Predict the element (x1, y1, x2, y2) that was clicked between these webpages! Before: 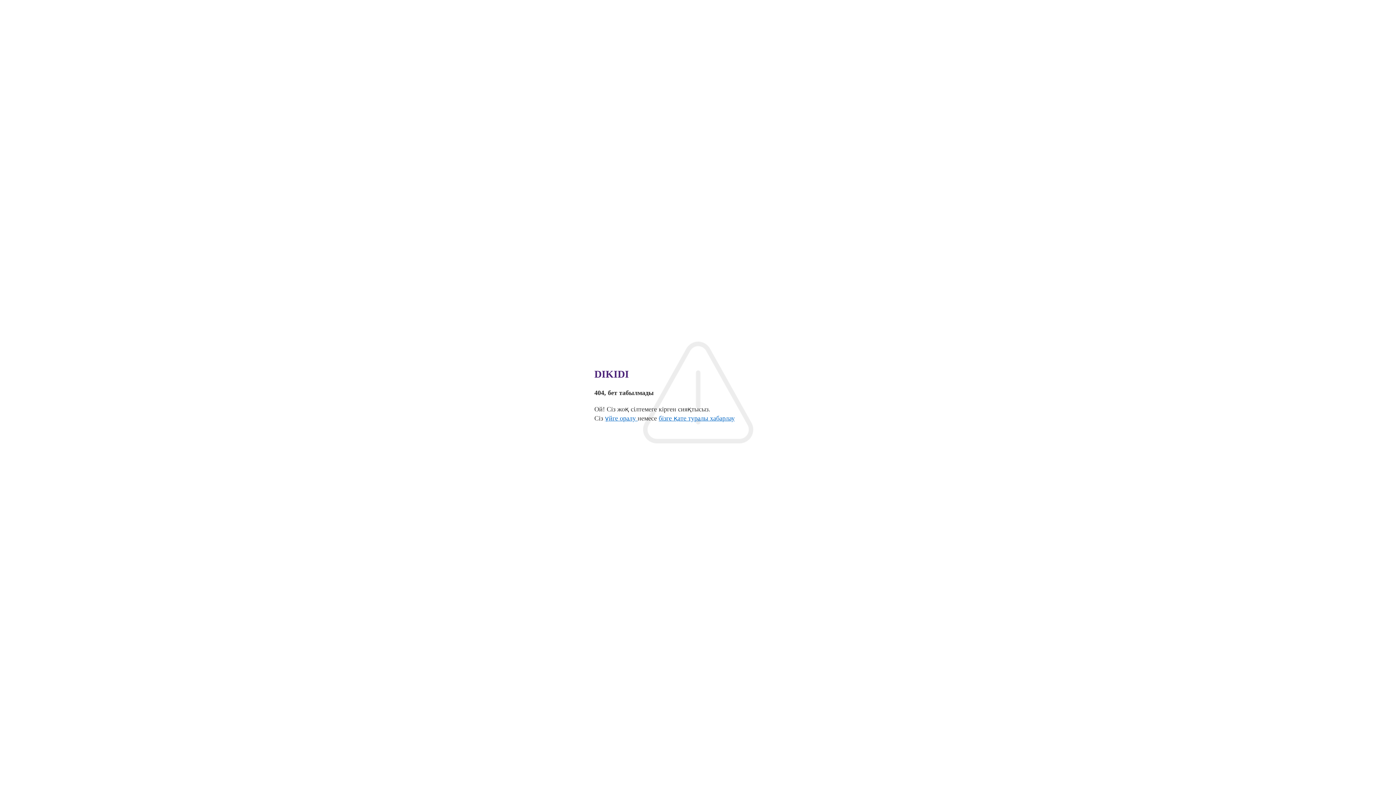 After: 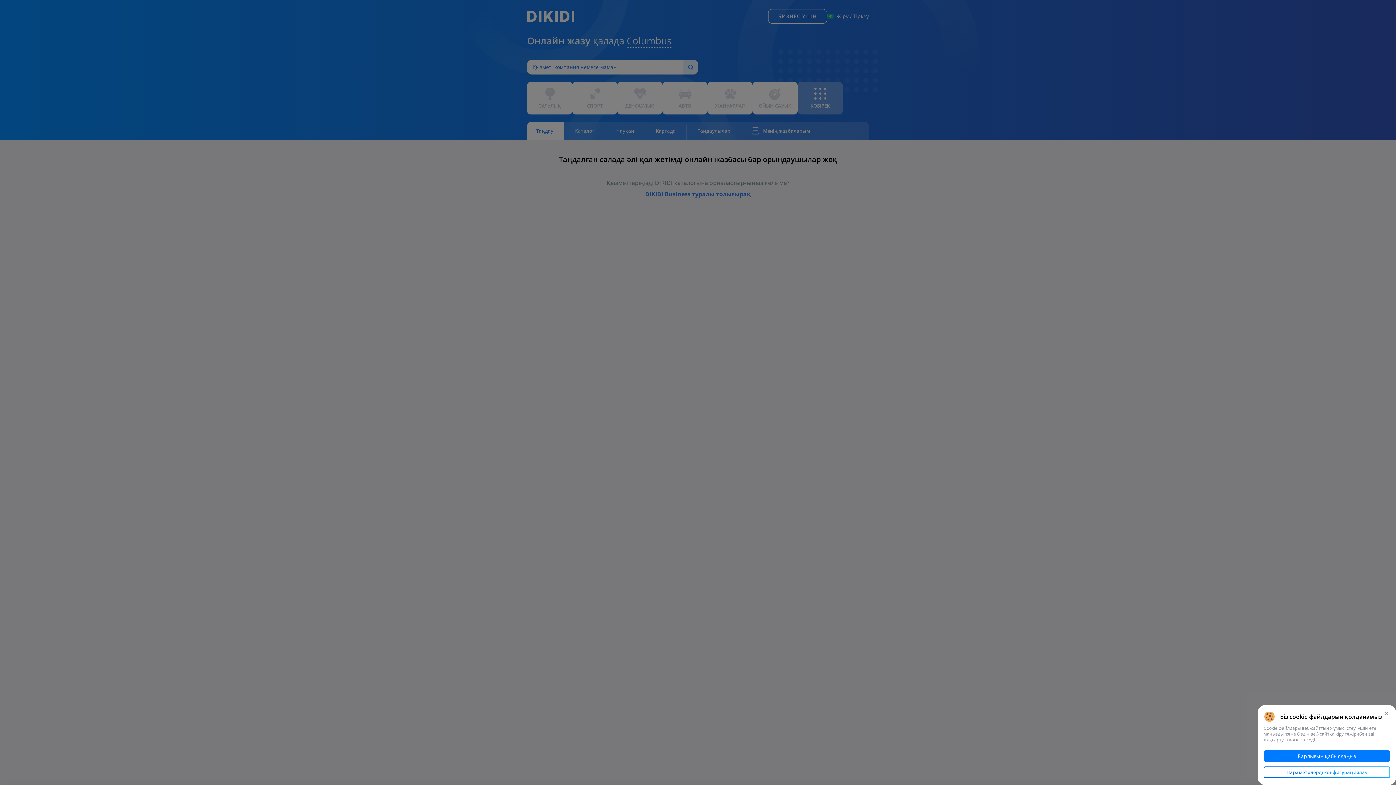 Action: label: үйге оралу  bbox: (605, 414, 637, 422)